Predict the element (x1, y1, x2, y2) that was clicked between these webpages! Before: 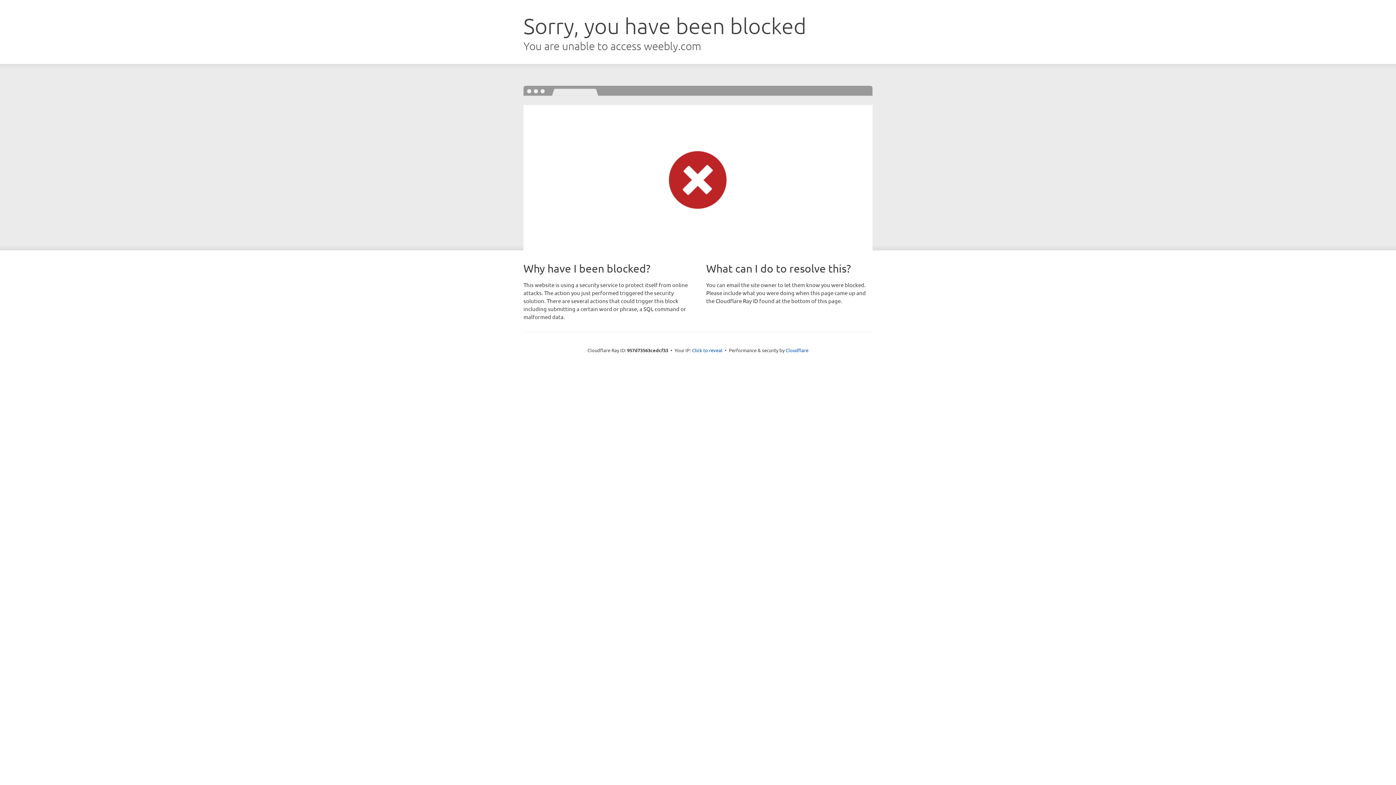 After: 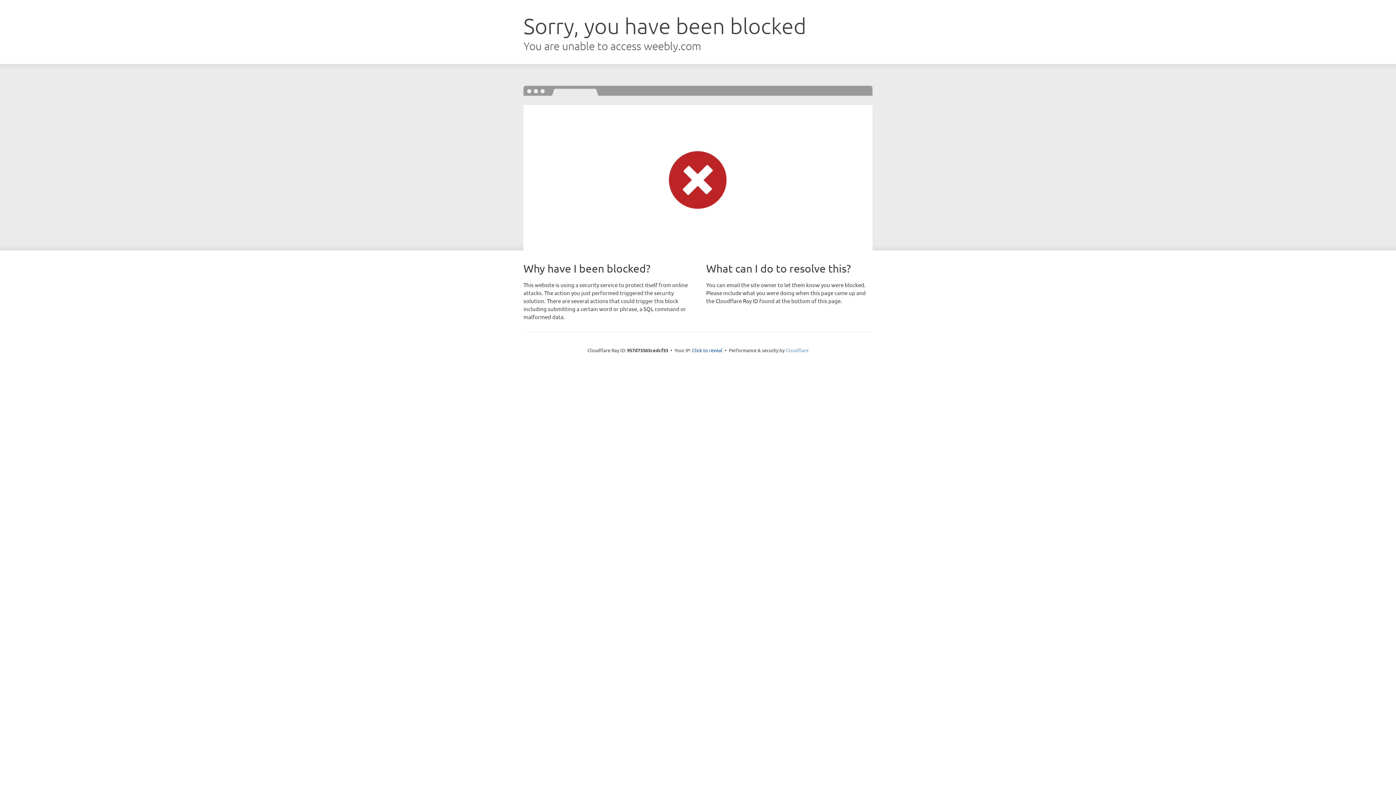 Action: label: Cloudflare bbox: (785, 347, 808, 353)